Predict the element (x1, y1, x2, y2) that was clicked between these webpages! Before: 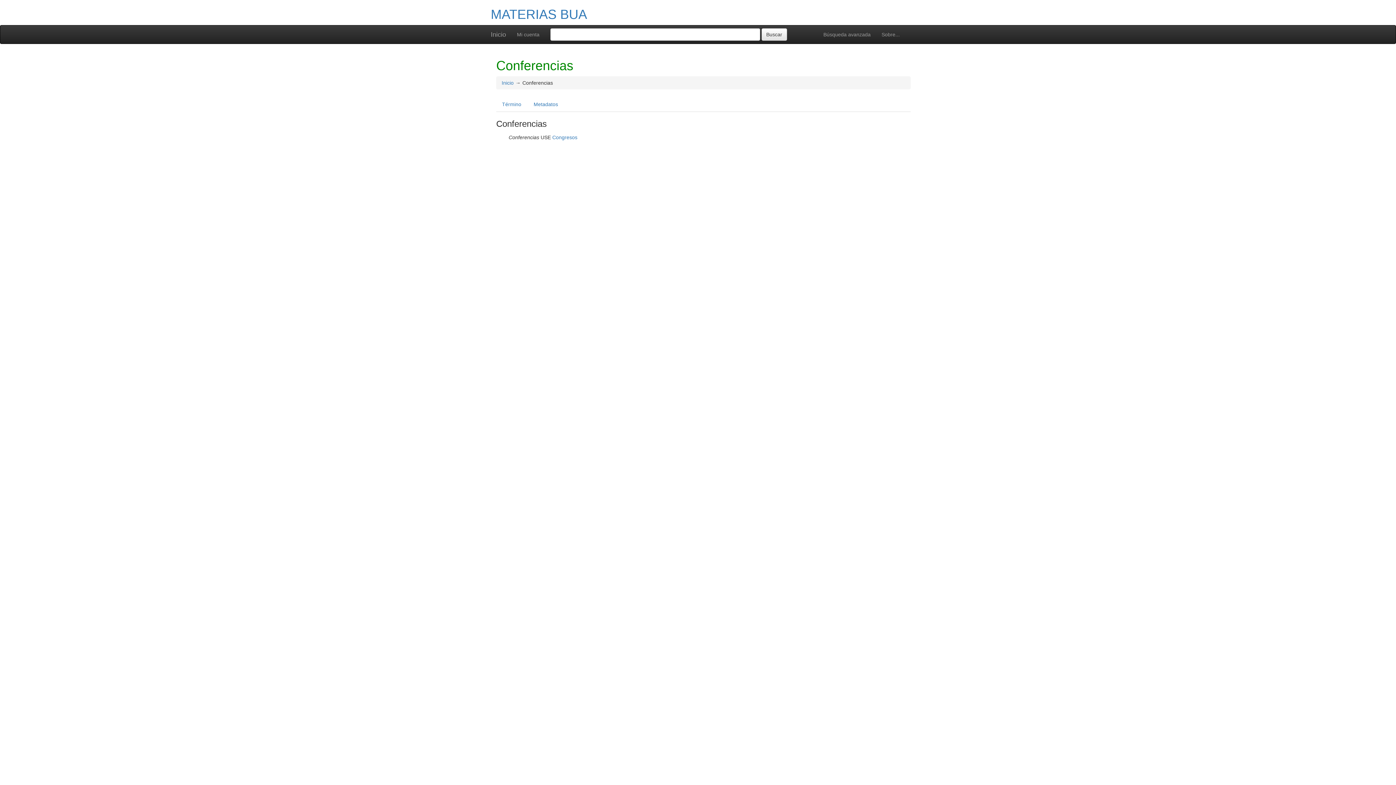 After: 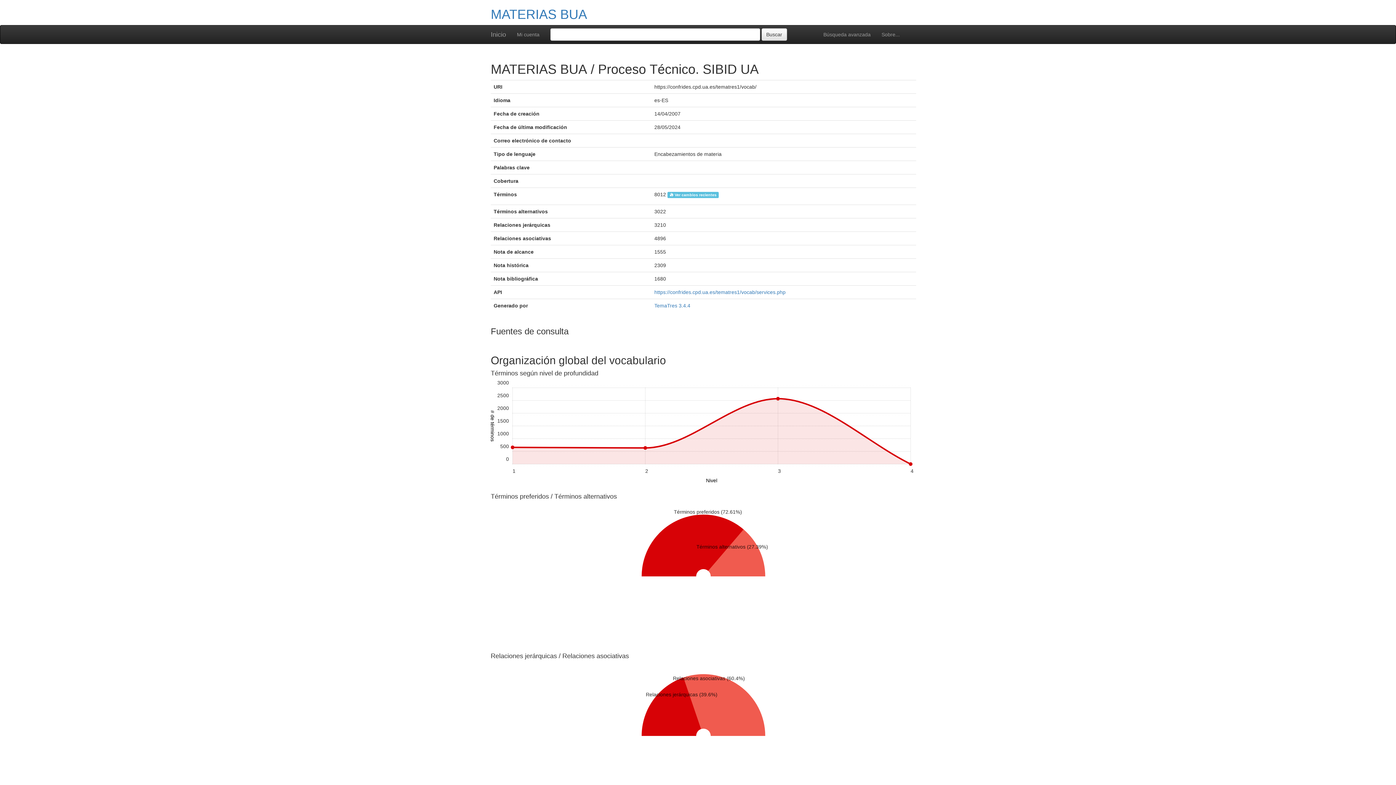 Action: label: Sobre... bbox: (876, 25, 905, 43)